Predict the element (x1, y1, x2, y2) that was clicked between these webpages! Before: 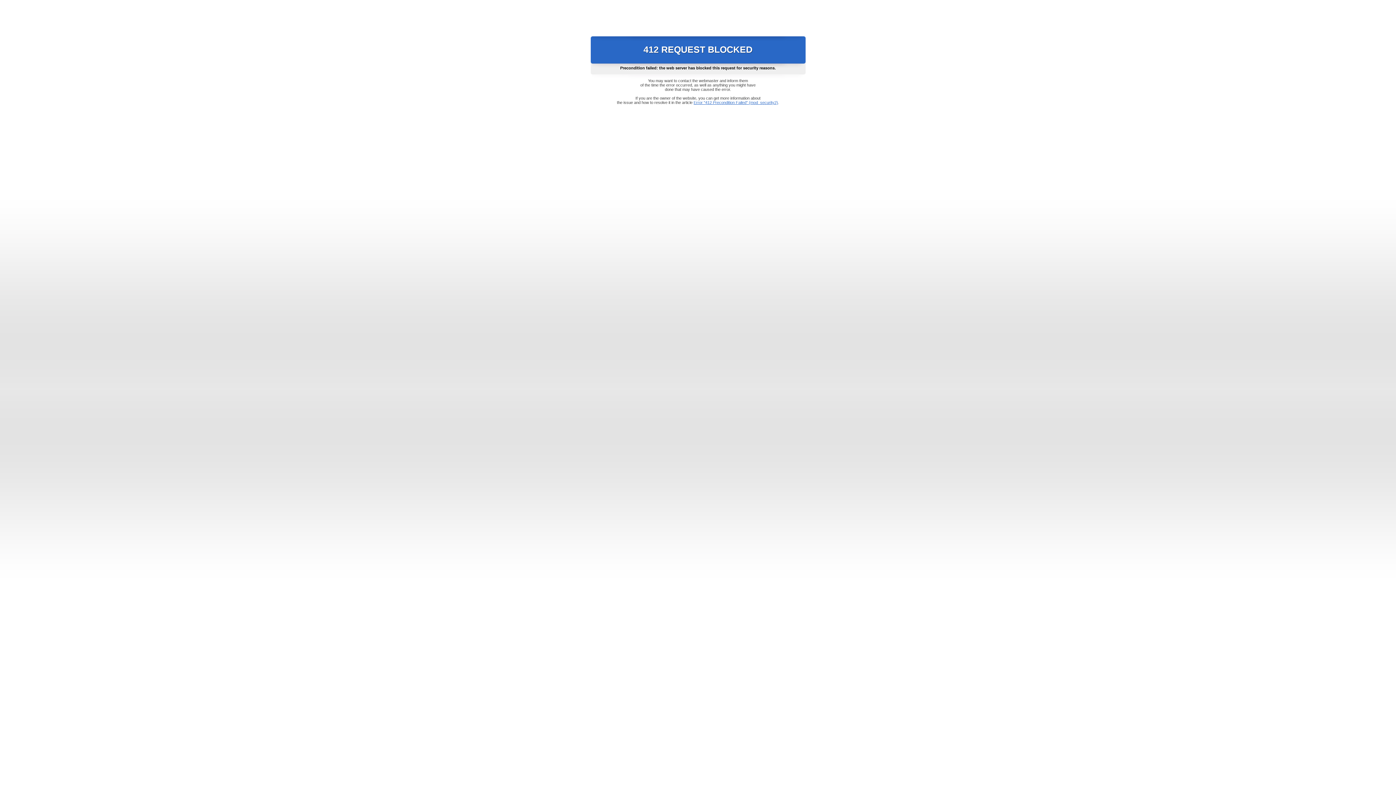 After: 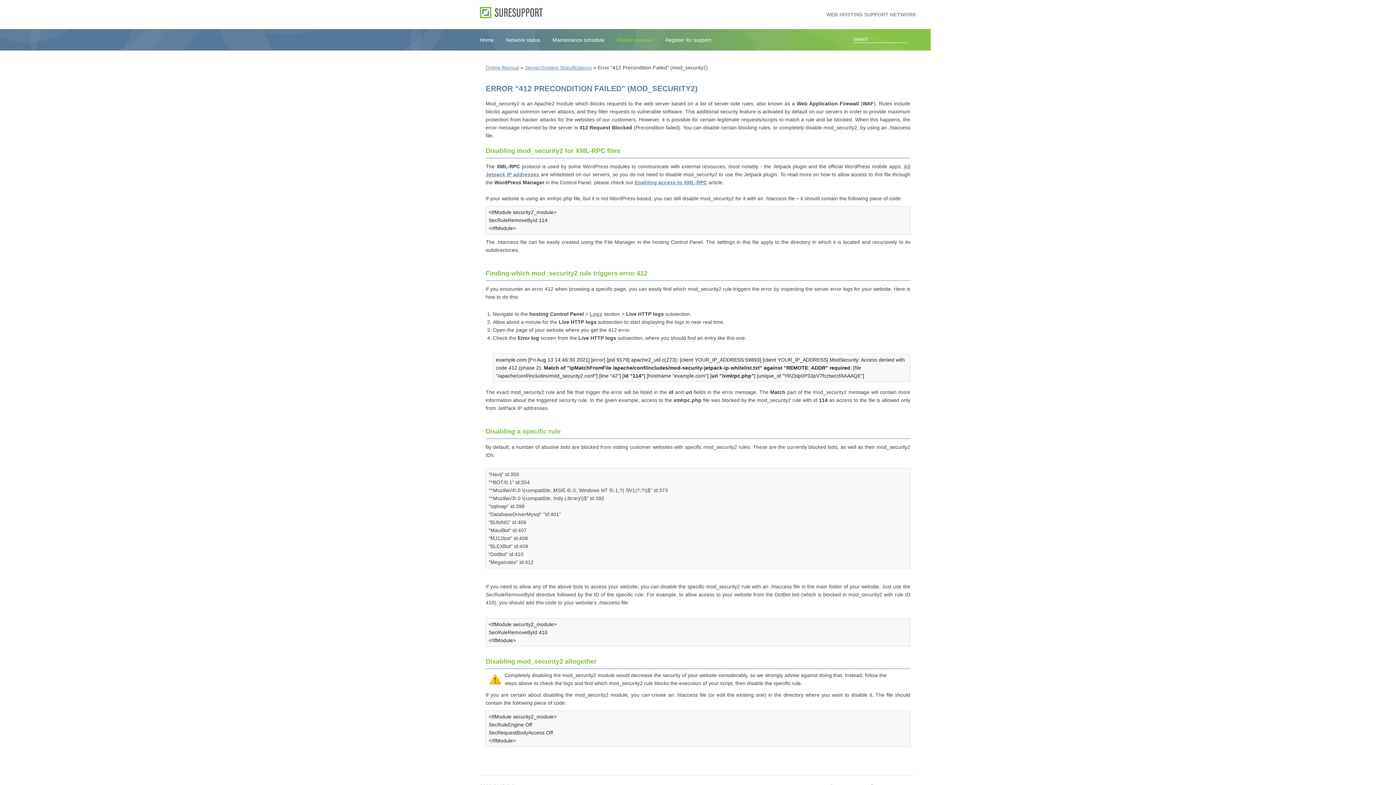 Action: bbox: (693, 100, 778, 104) label: Error "412 Precondition Failed" (mod_security2)